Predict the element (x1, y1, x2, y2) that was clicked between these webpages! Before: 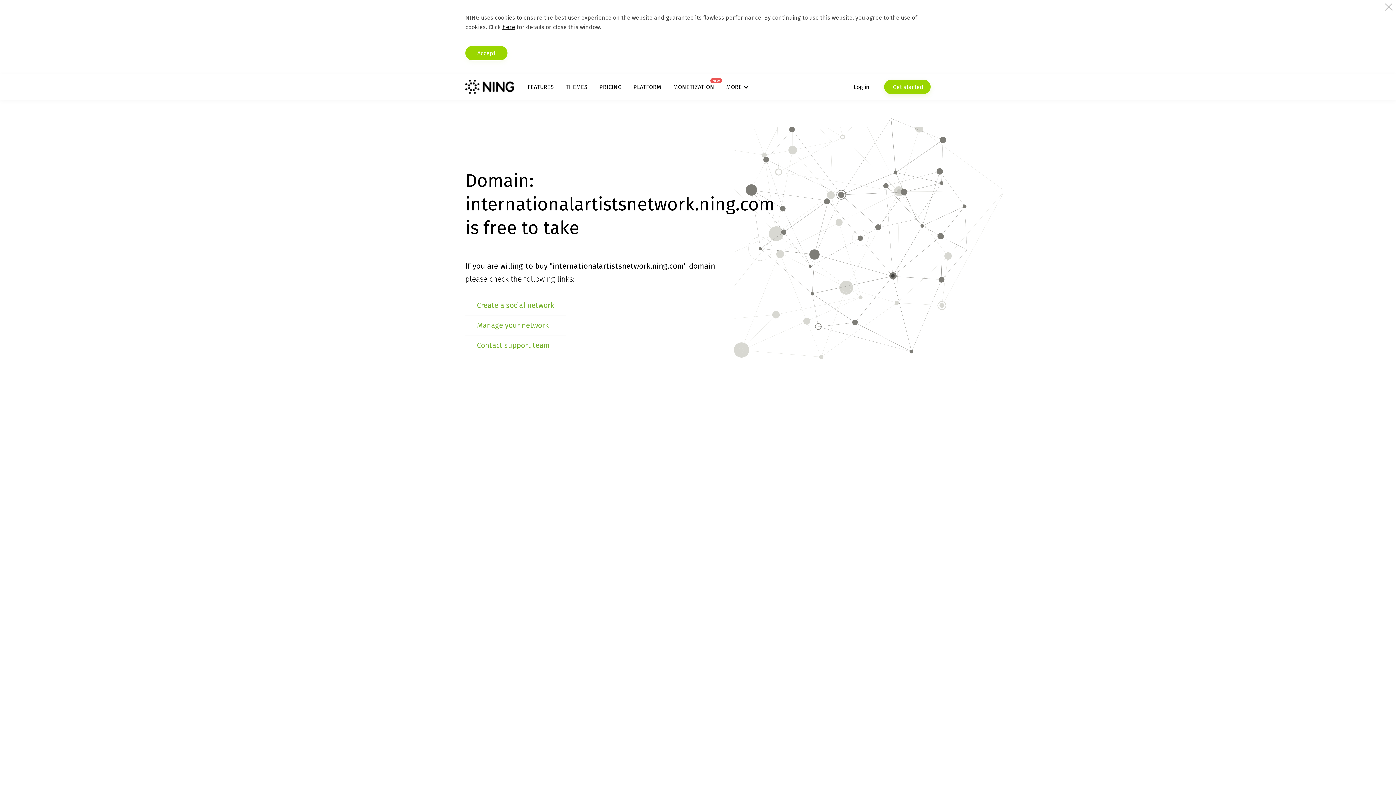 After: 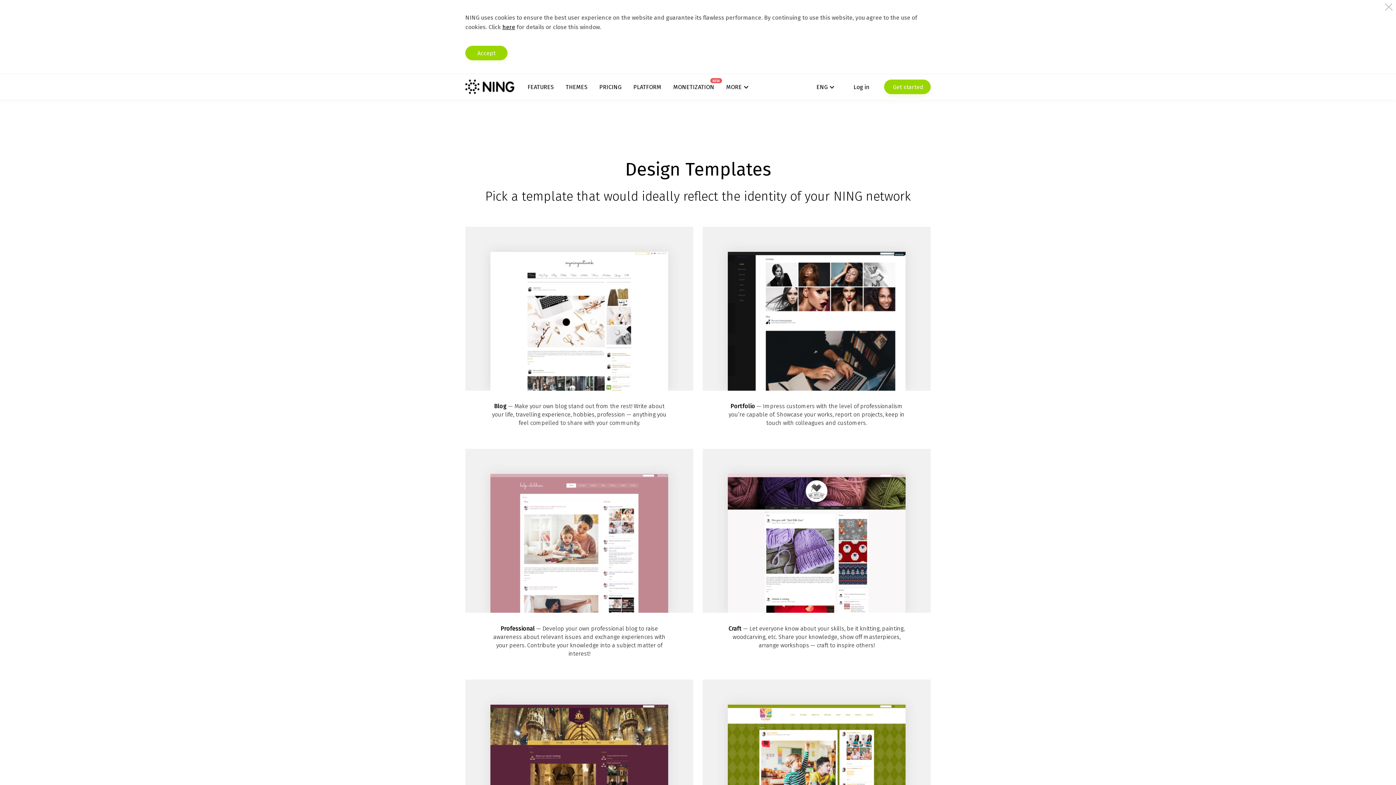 Action: label: THEMES bbox: (565, 83, 587, 90)